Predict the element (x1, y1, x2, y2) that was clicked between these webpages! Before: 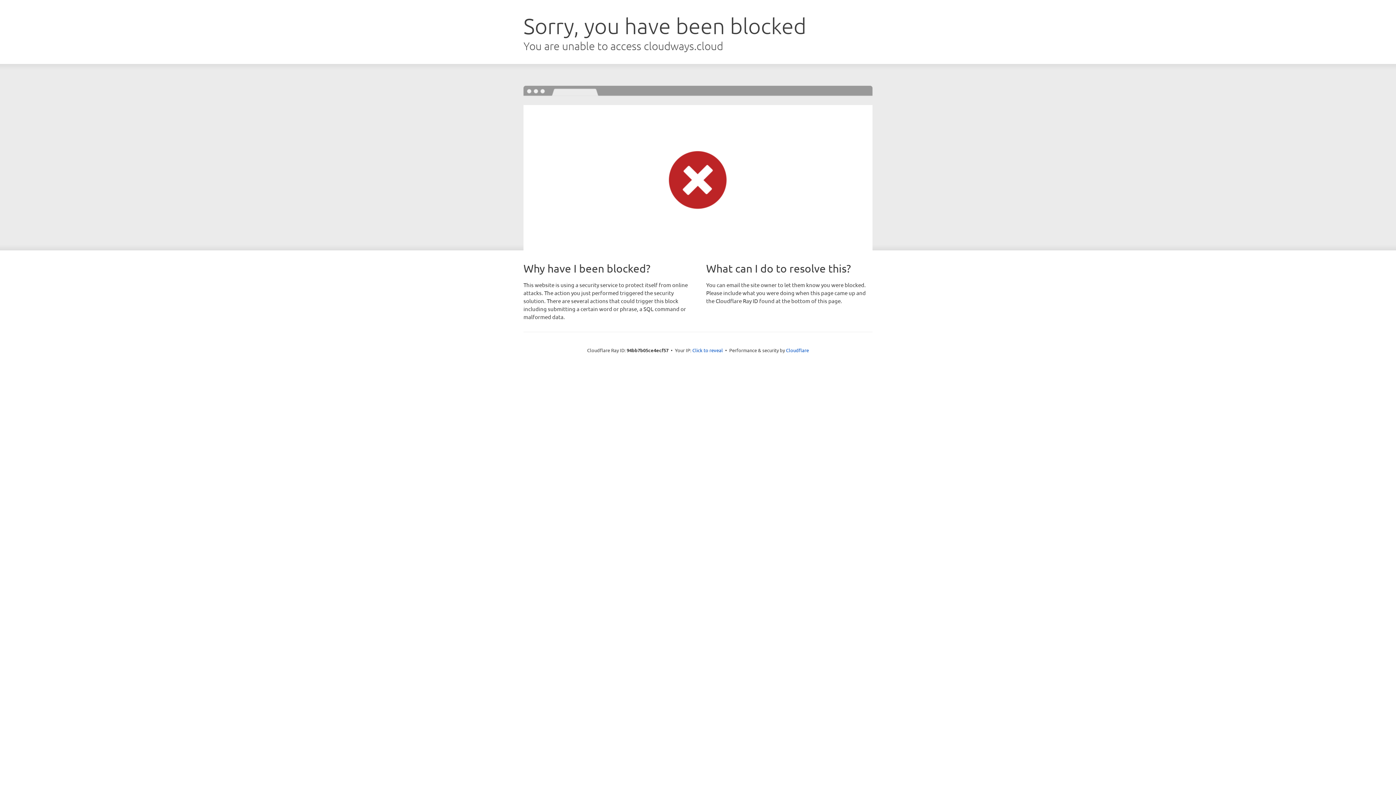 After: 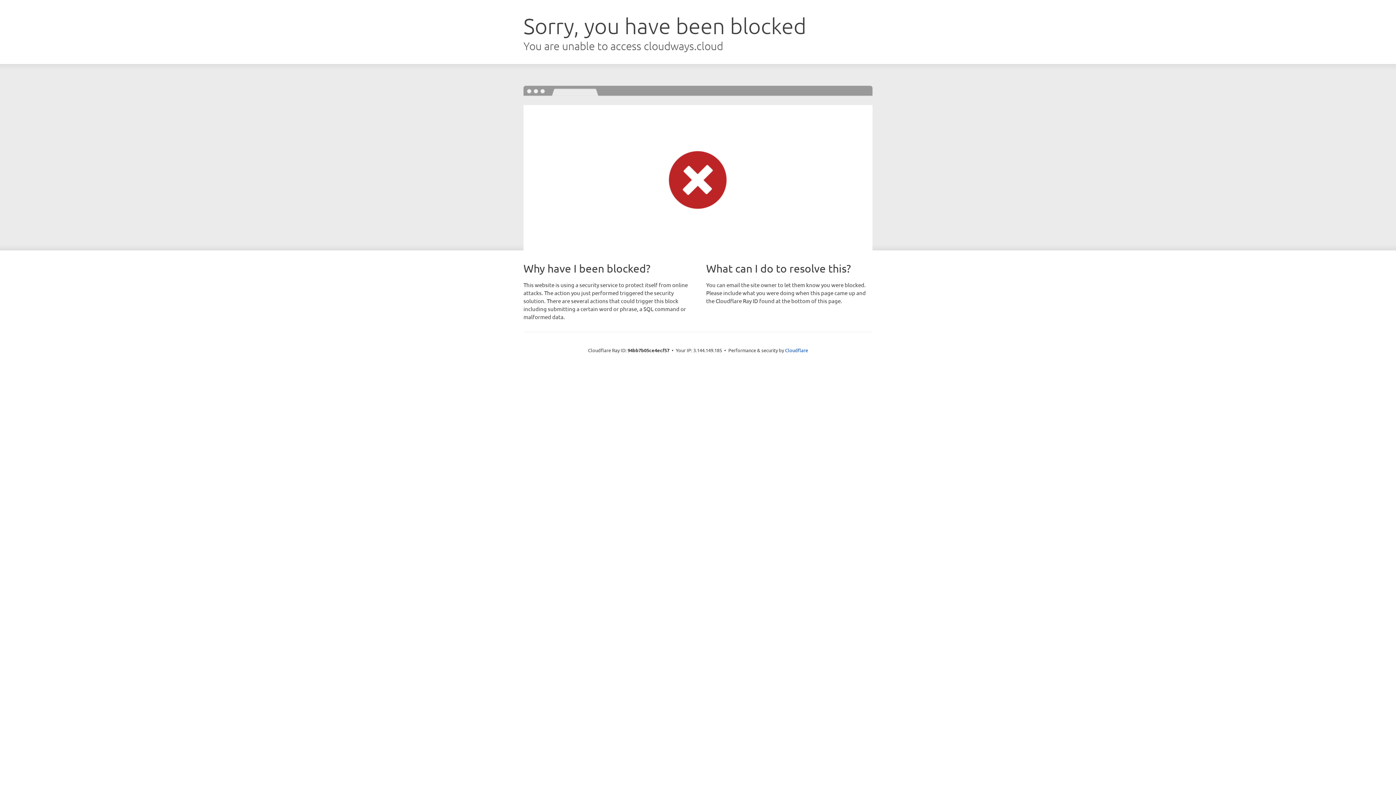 Action: label: Click to reveal bbox: (692, 346, 723, 353)